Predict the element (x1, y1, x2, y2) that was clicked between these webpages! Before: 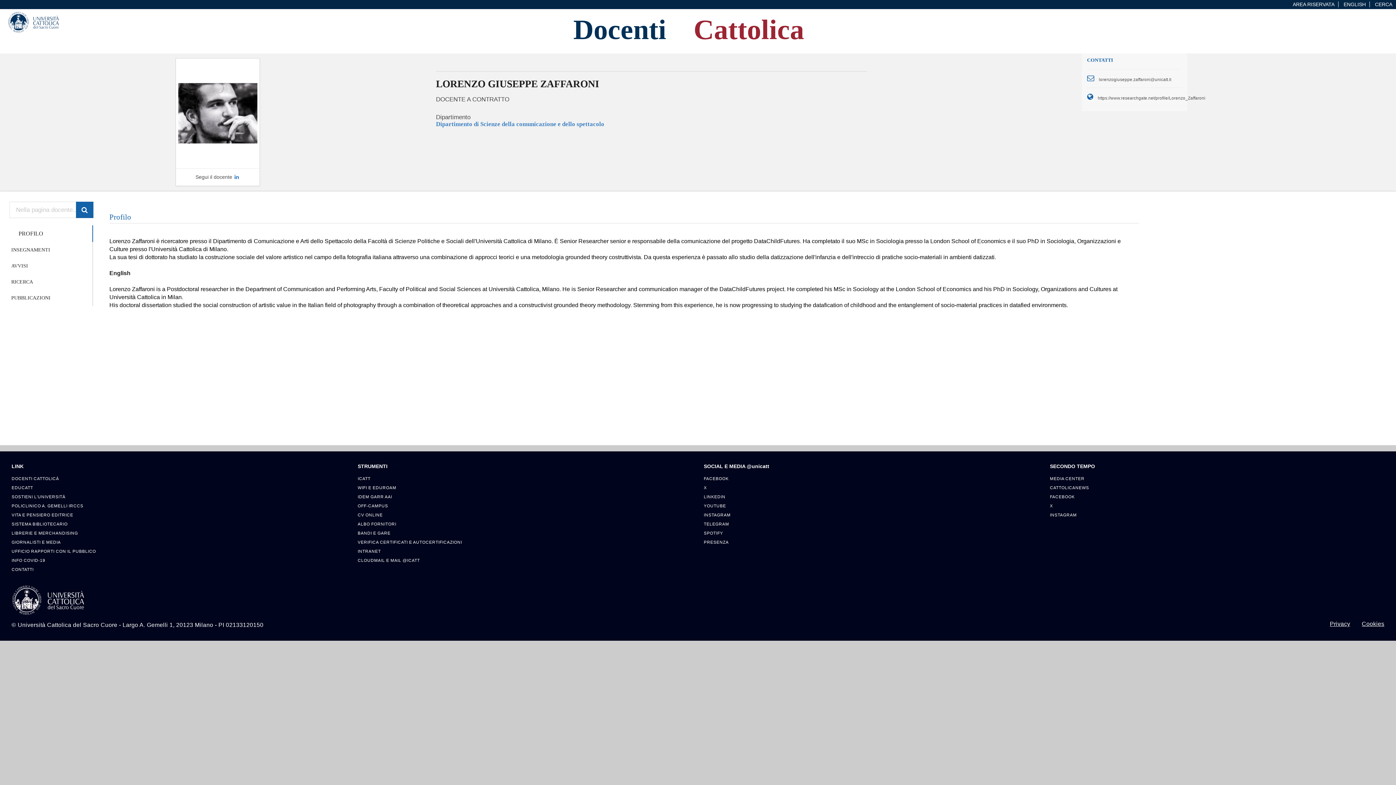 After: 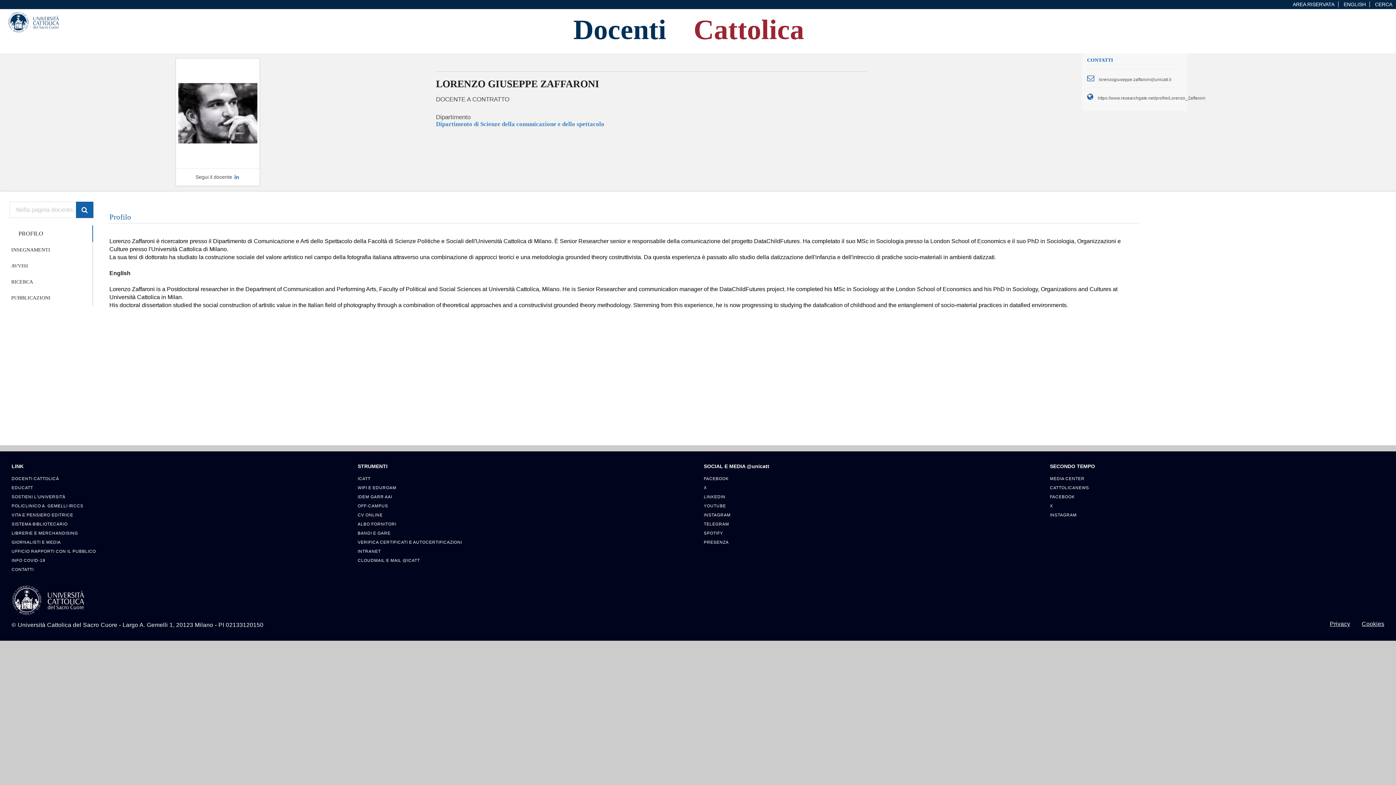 Action: label: MEDIA CENTER bbox: (1050, 475, 1384, 483)